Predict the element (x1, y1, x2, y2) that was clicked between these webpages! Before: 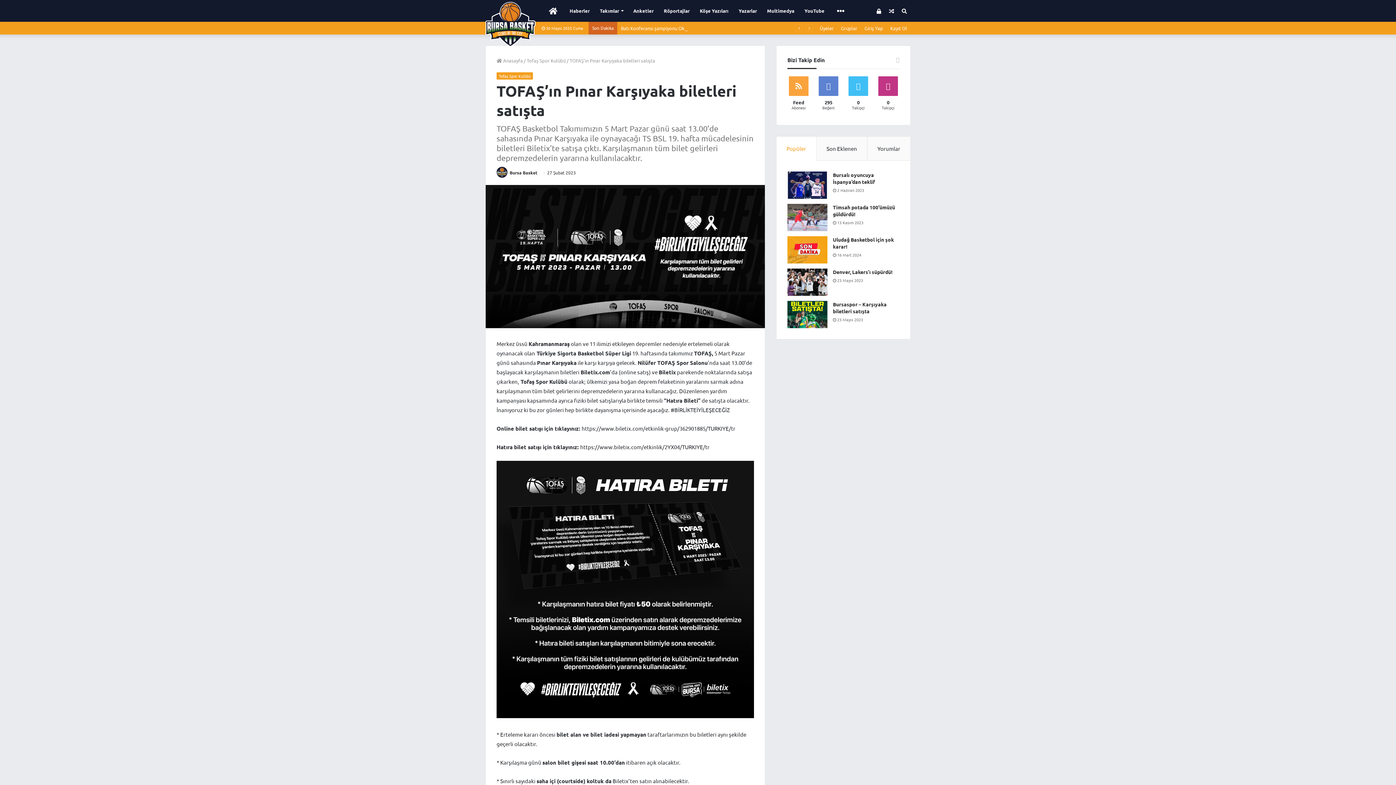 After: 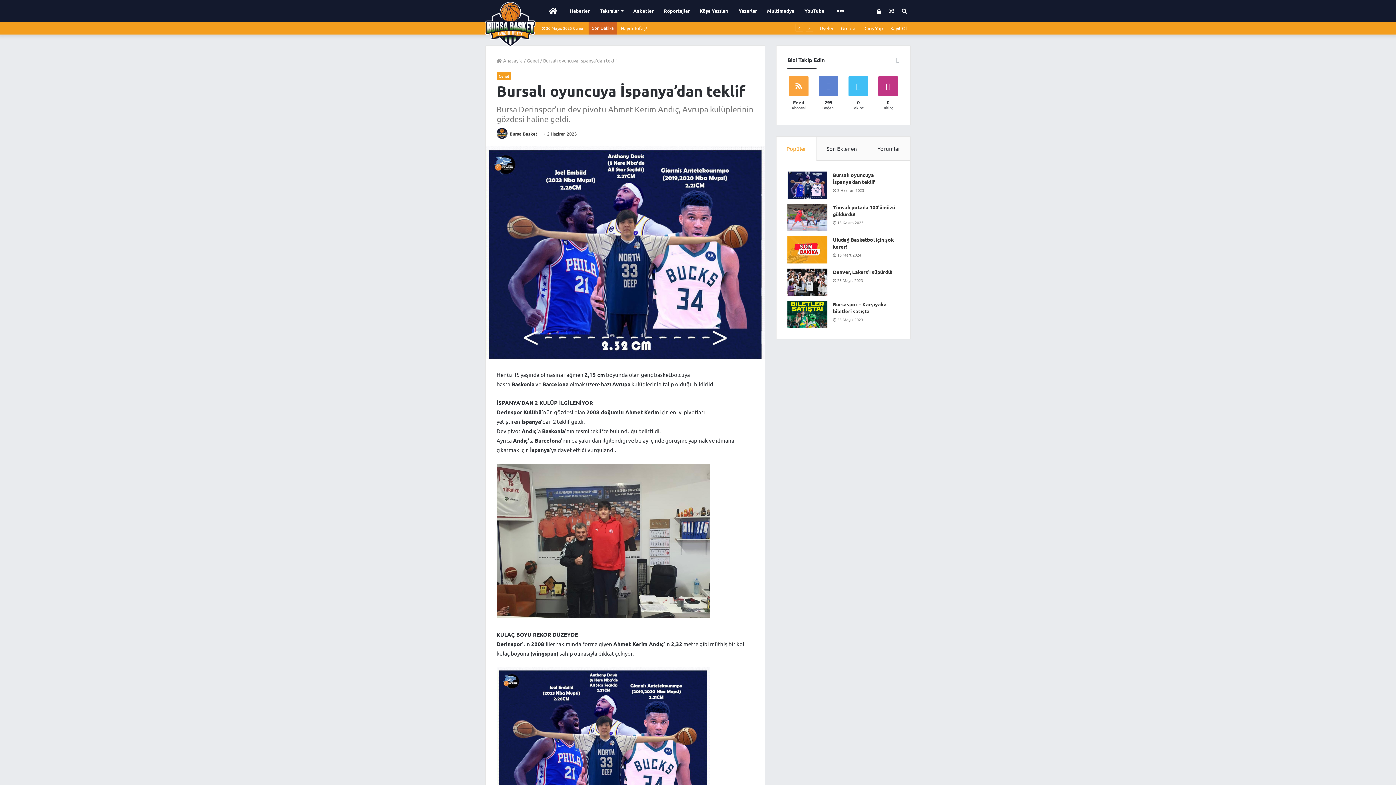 Action: bbox: (833, 171, 875, 185) label: Bursalı oyuncuya İspanya’dan teklif